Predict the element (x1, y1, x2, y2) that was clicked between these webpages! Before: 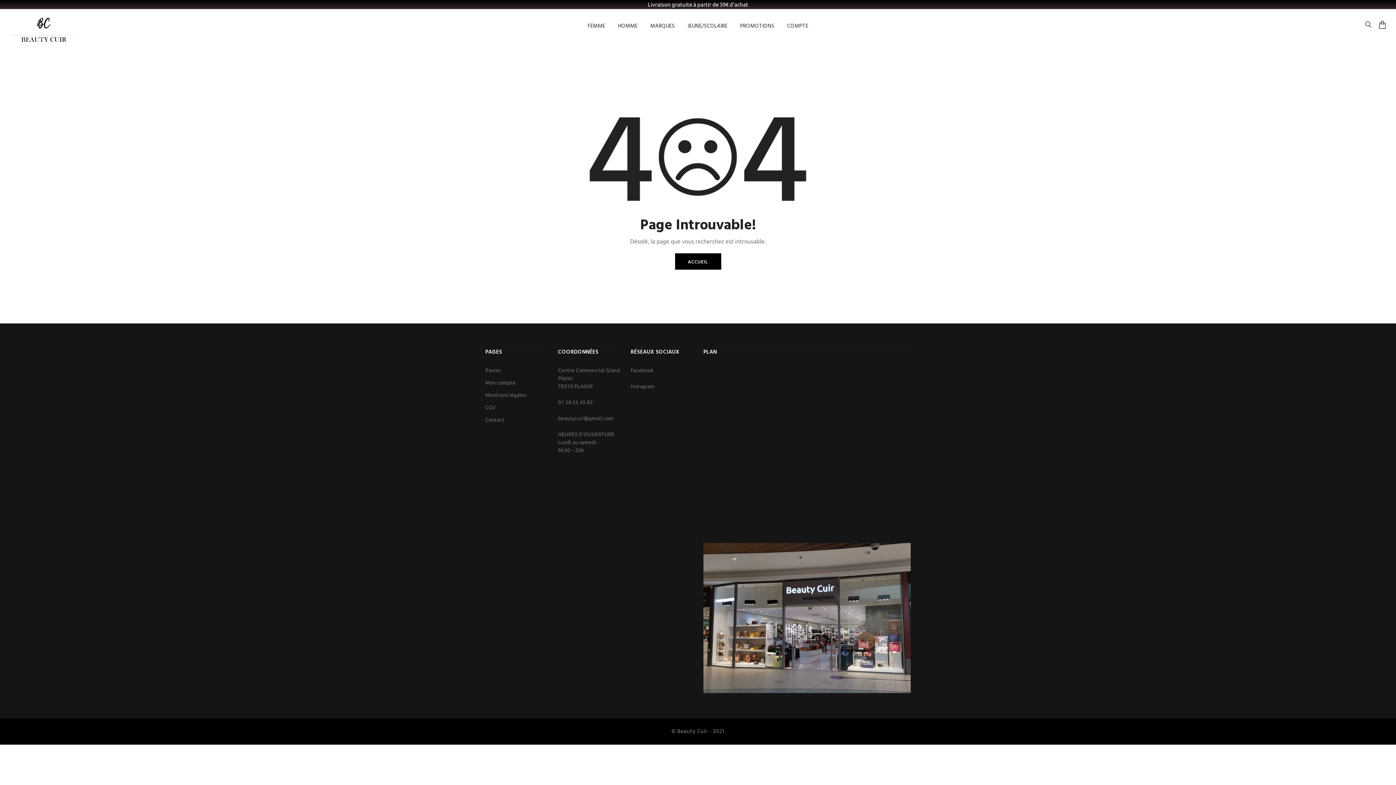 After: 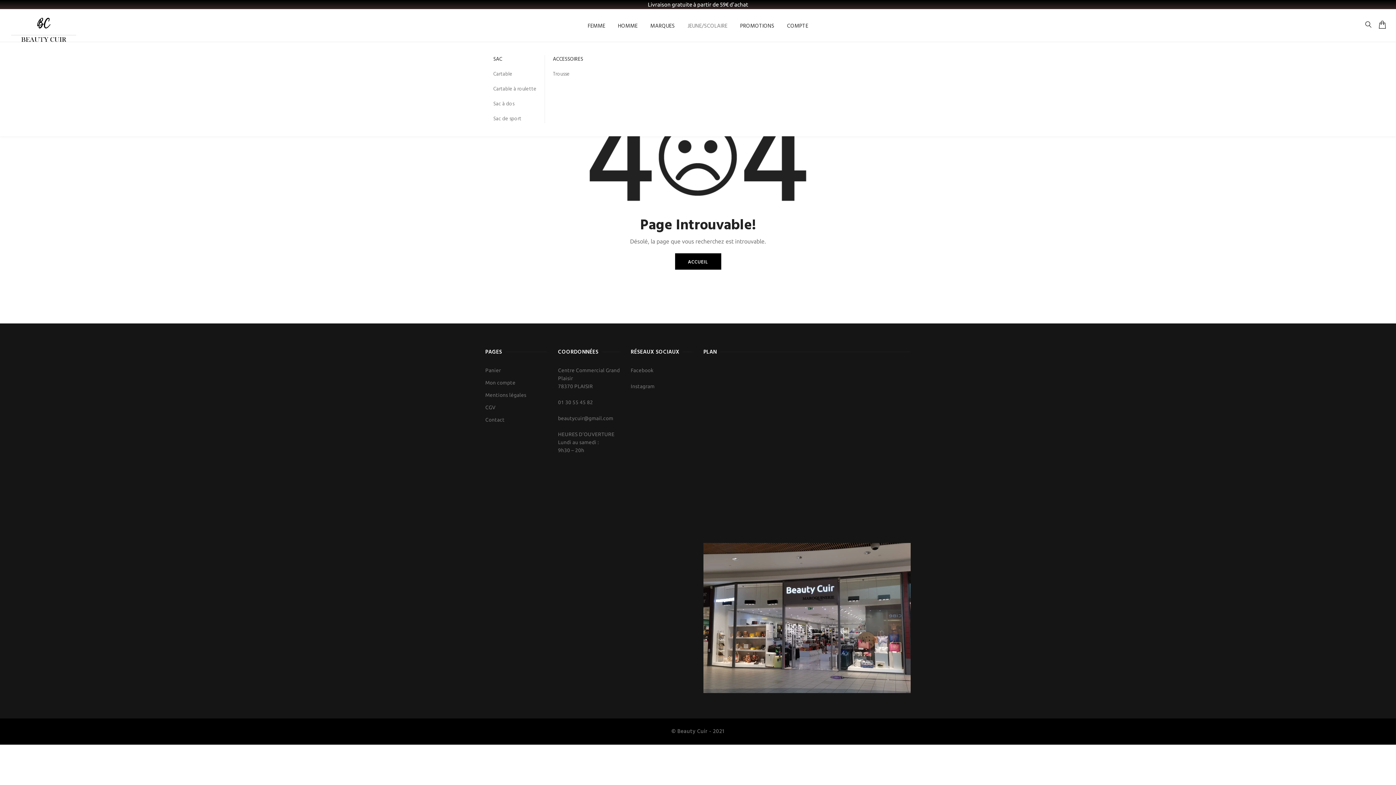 Action: bbox: (687, 21, 727, 30) label: JEUNE/SCOLAIRE